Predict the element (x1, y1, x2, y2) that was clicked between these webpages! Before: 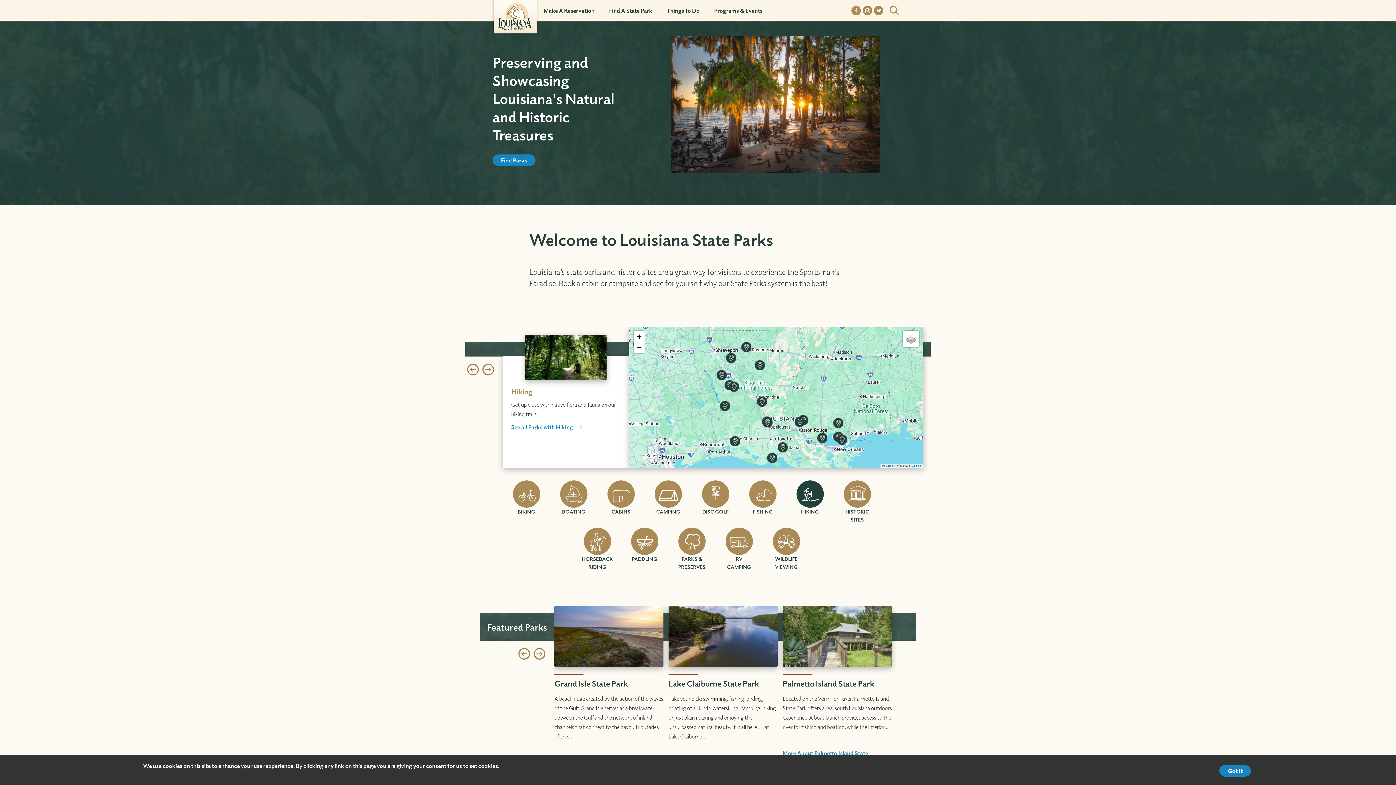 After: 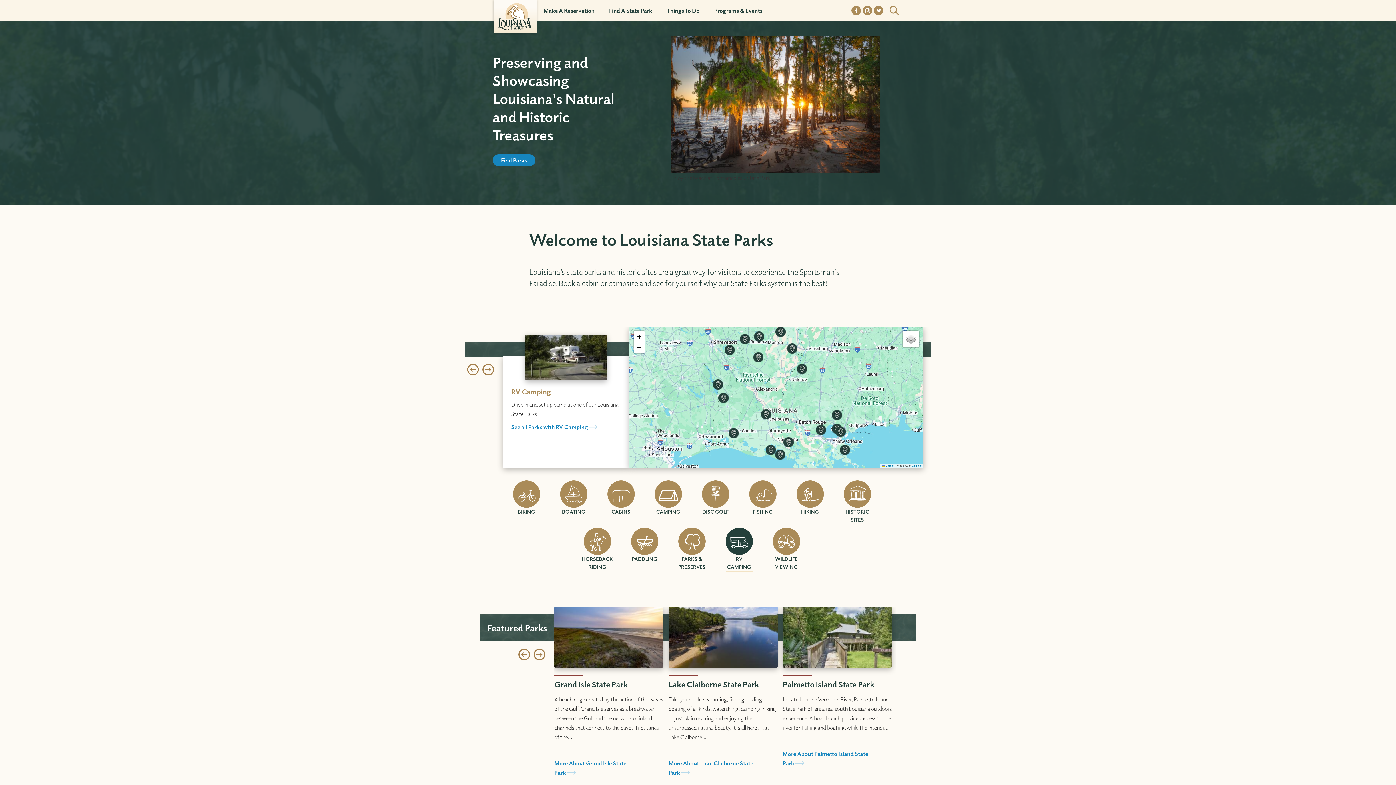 Action: label: RV CAMPING bbox: (721, 528, 757, 571)